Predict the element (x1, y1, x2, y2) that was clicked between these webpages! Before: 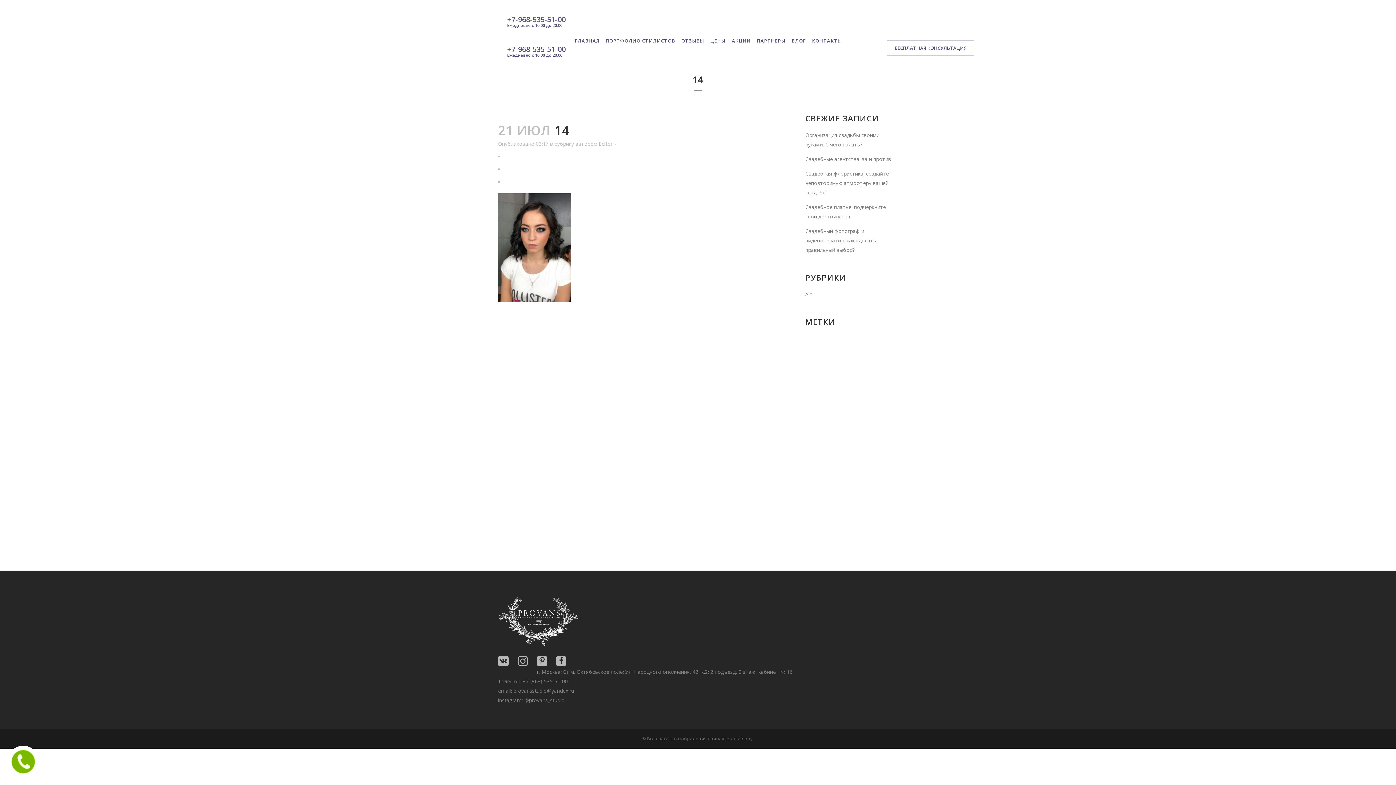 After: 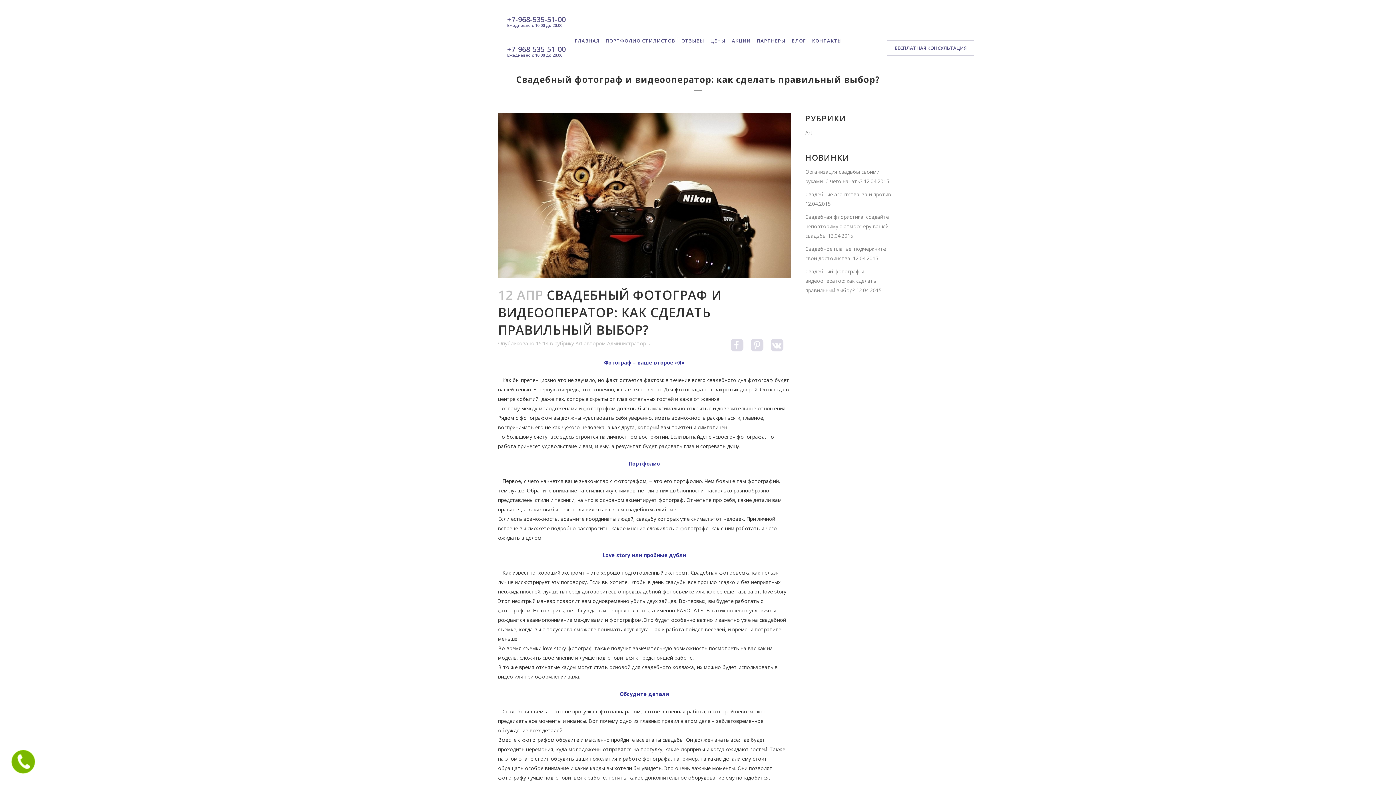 Action: label: Свадебный фотограф и видеооператор: как сделать правильный выбор? bbox: (805, 227, 876, 253)